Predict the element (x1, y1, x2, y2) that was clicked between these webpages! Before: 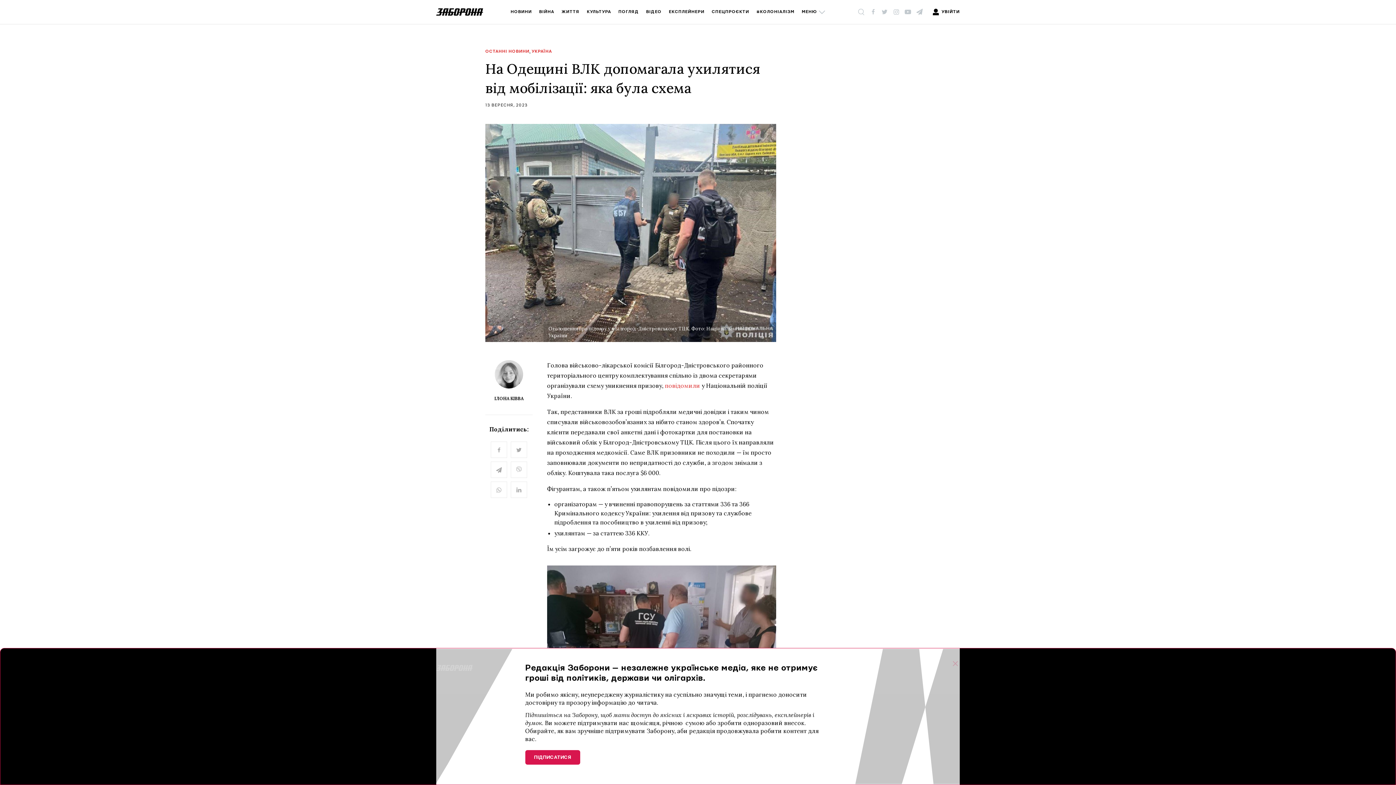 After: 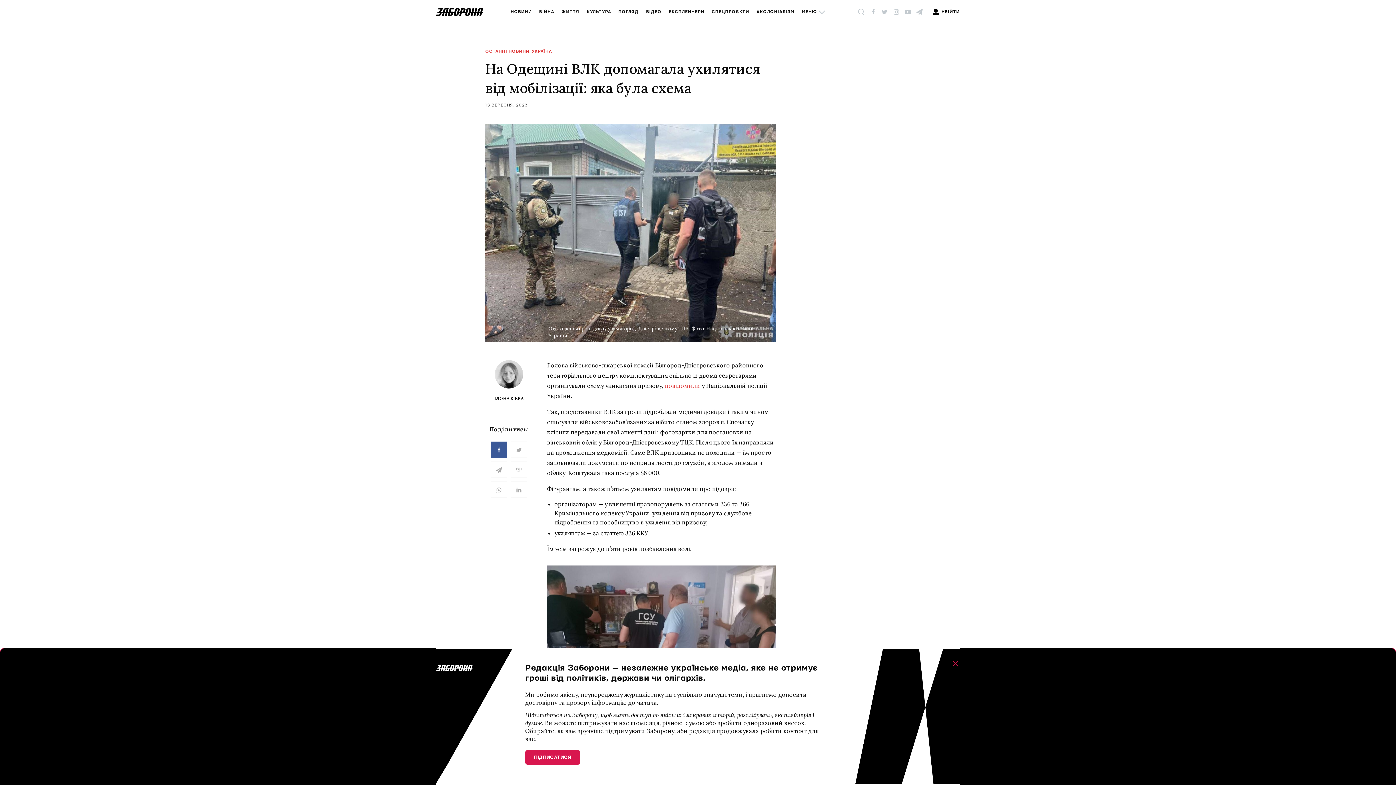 Action: bbox: (490, 441, 507, 458)